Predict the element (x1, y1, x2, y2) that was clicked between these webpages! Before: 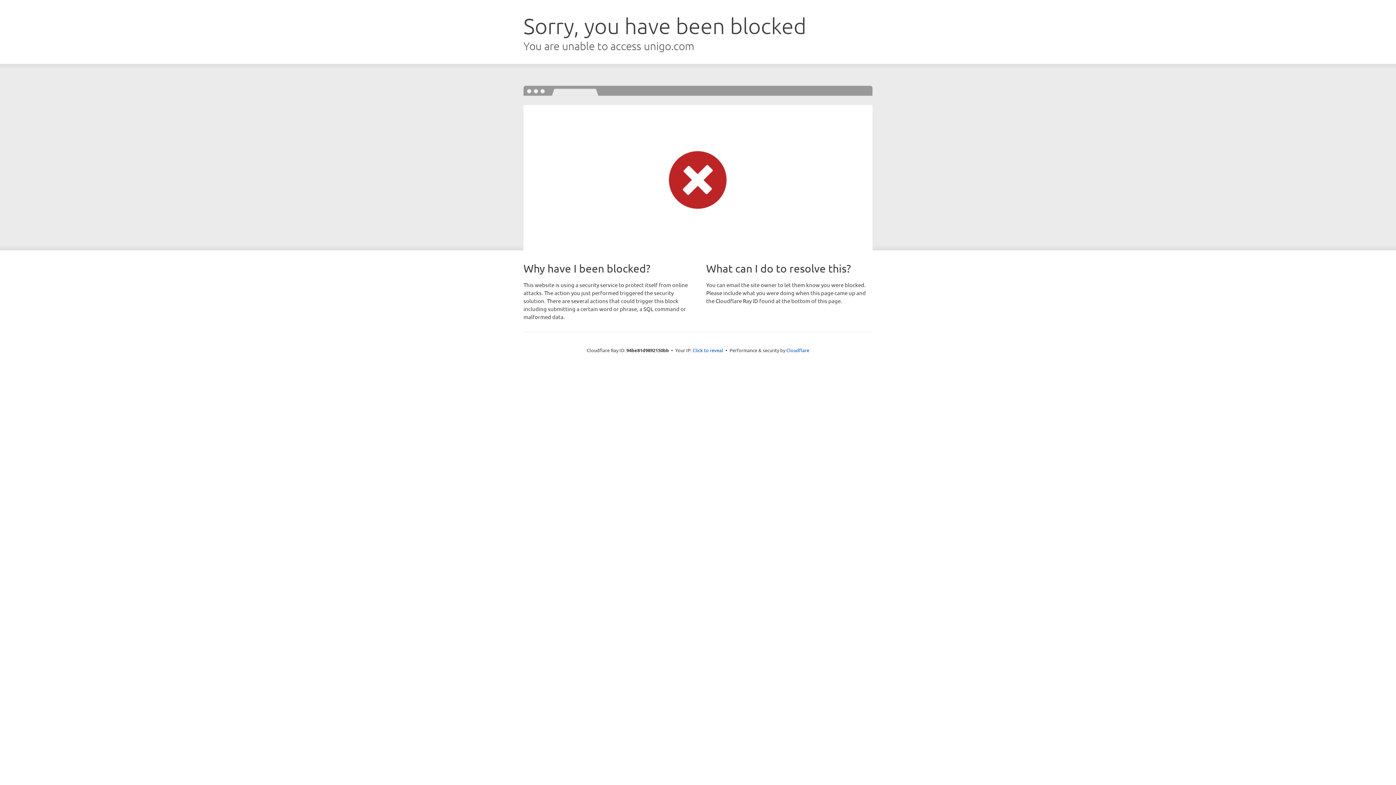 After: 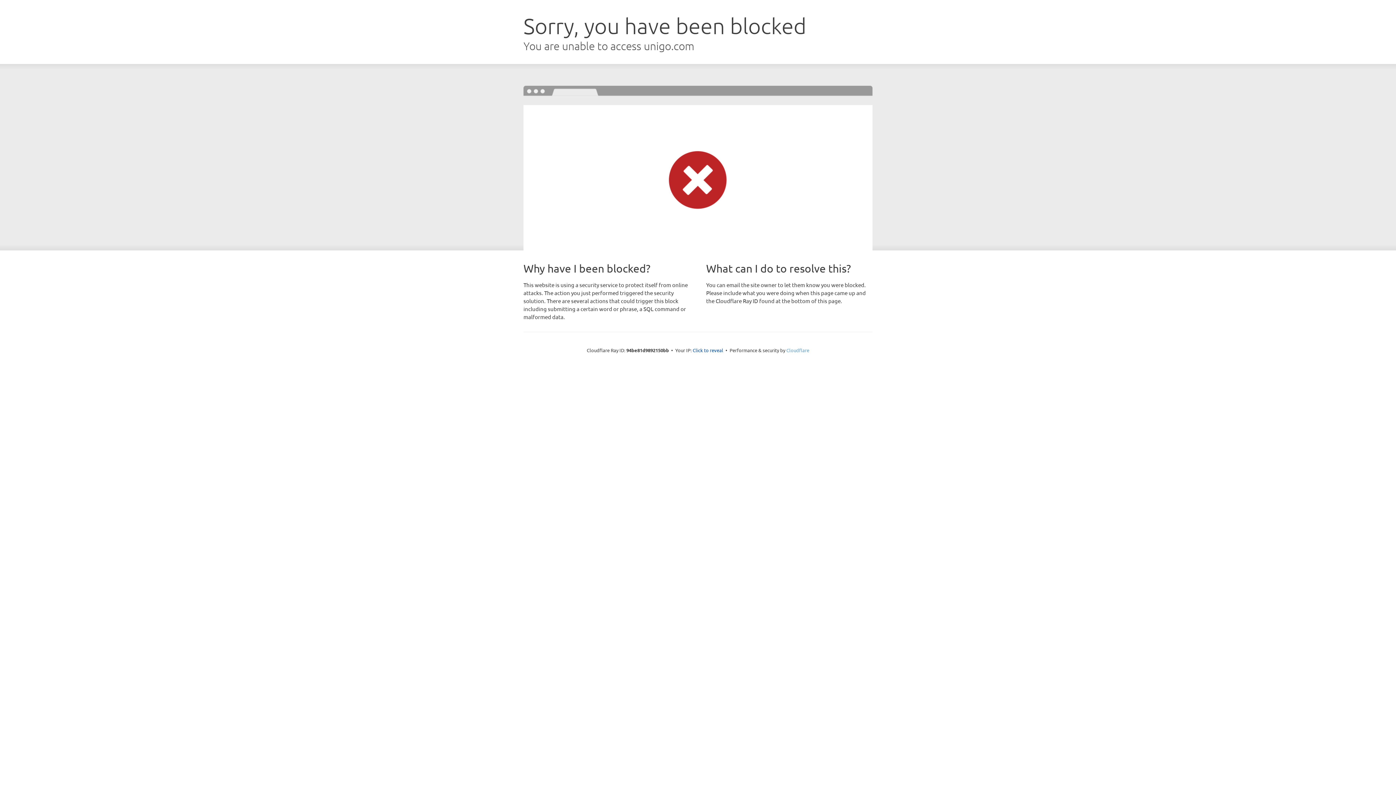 Action: label: Cloudflare bbox: (786, 347, 809, 353)